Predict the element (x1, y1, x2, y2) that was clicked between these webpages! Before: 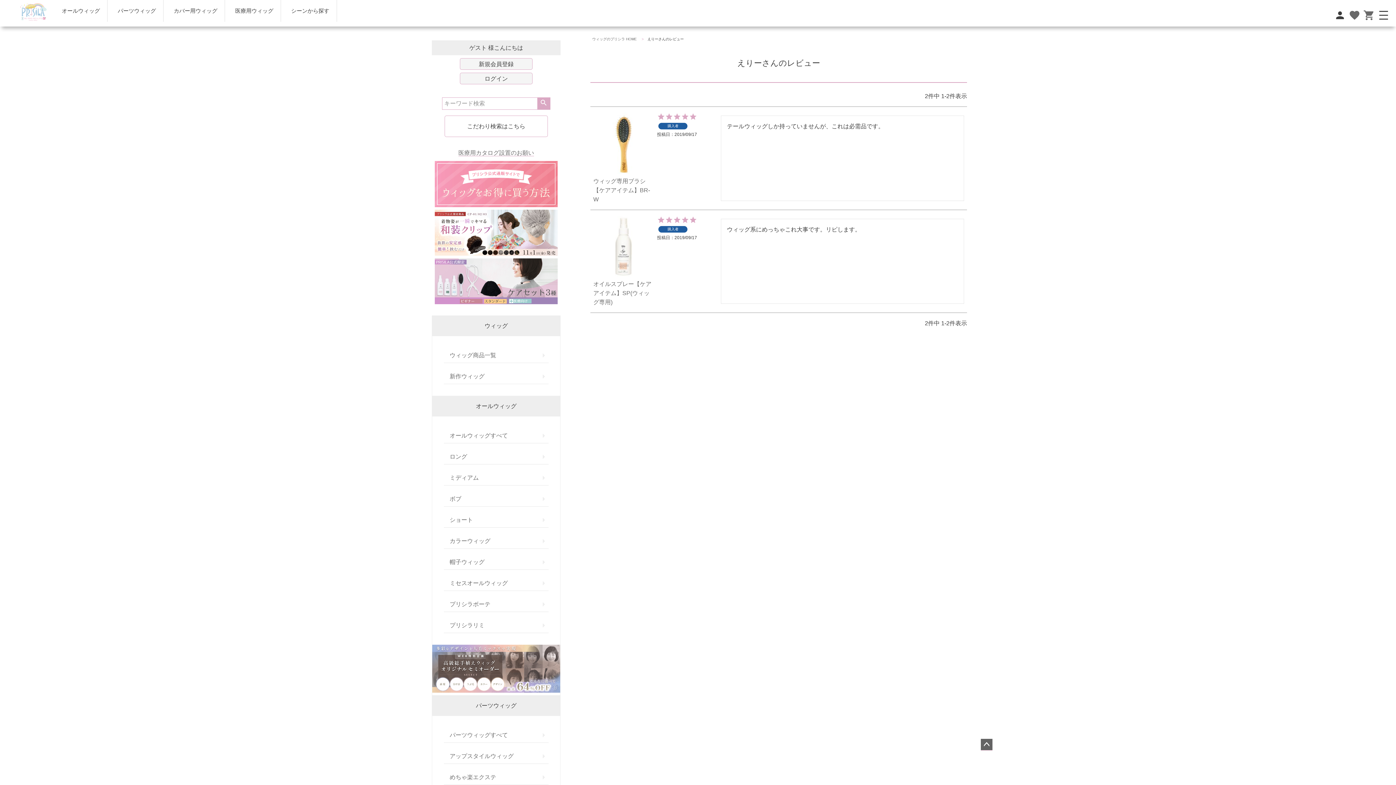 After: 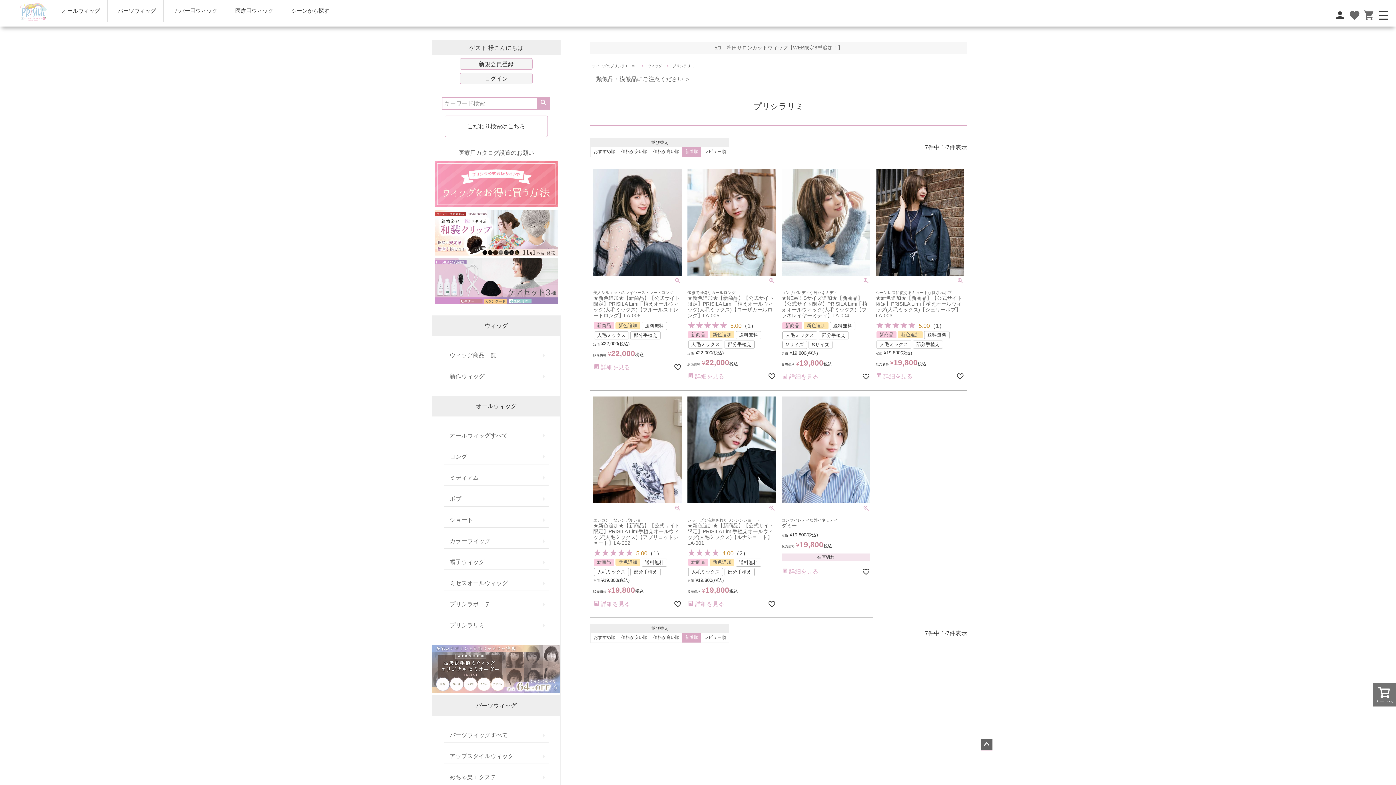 Action: label: プリシラリミ bbox: (444, 618, 548, 633)